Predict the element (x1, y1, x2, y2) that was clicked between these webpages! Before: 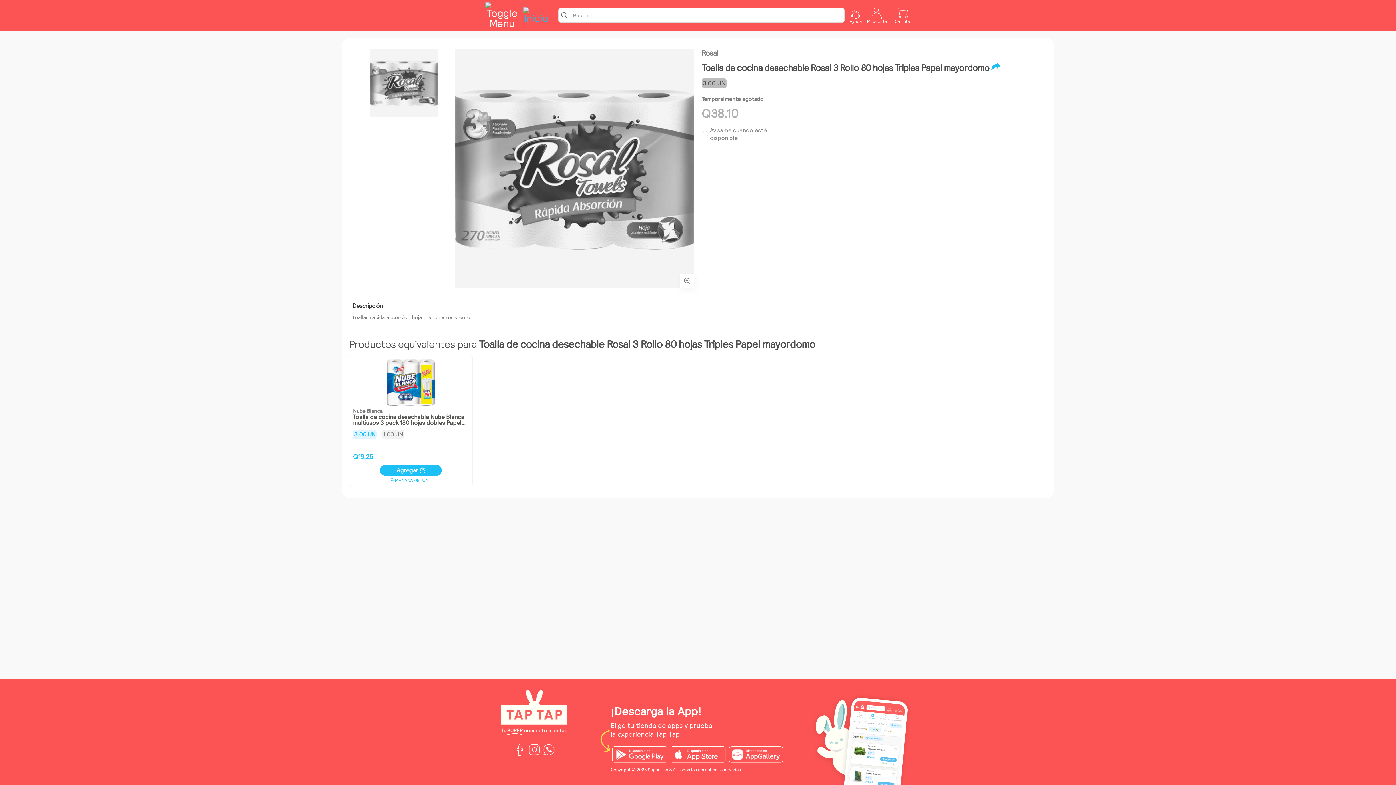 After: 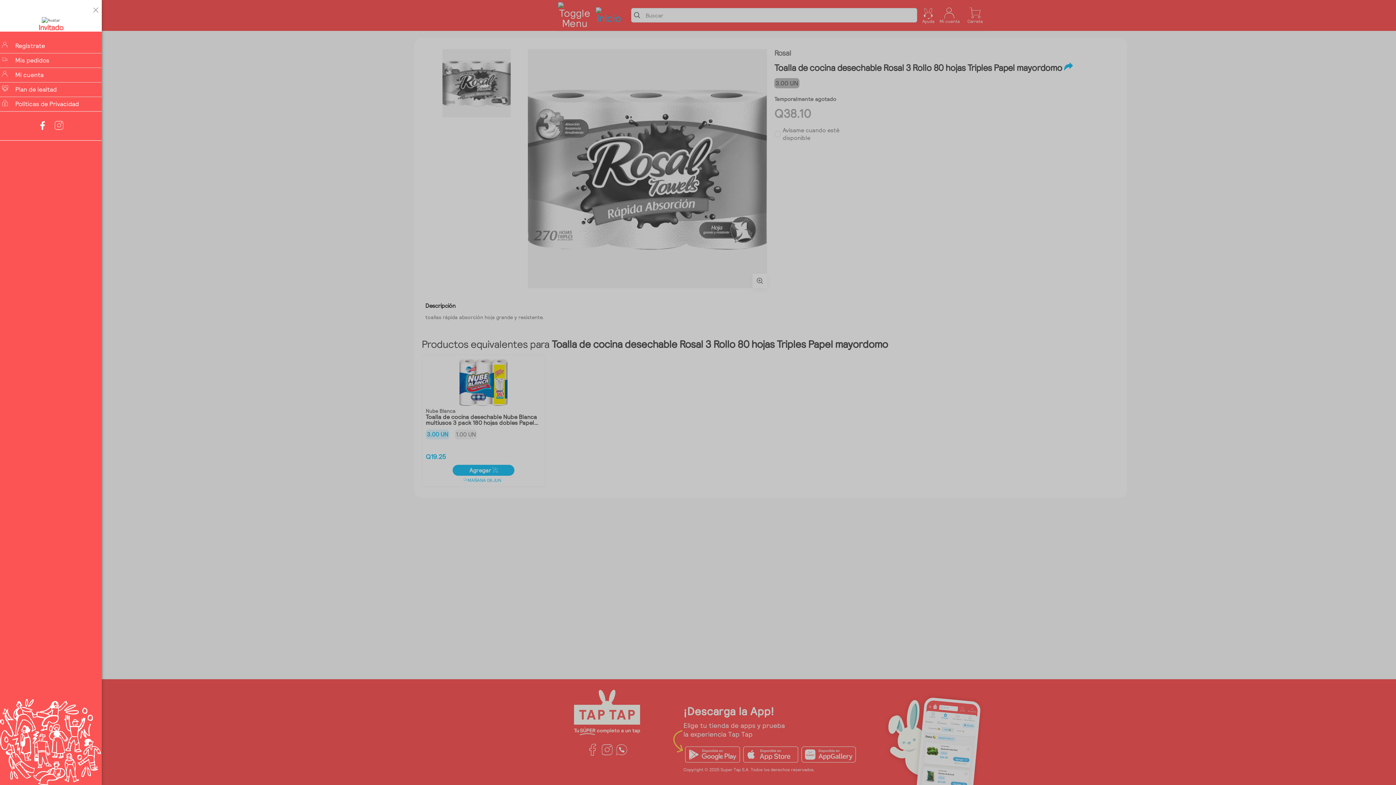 Action: bbox: (483, 2, 547, 28)